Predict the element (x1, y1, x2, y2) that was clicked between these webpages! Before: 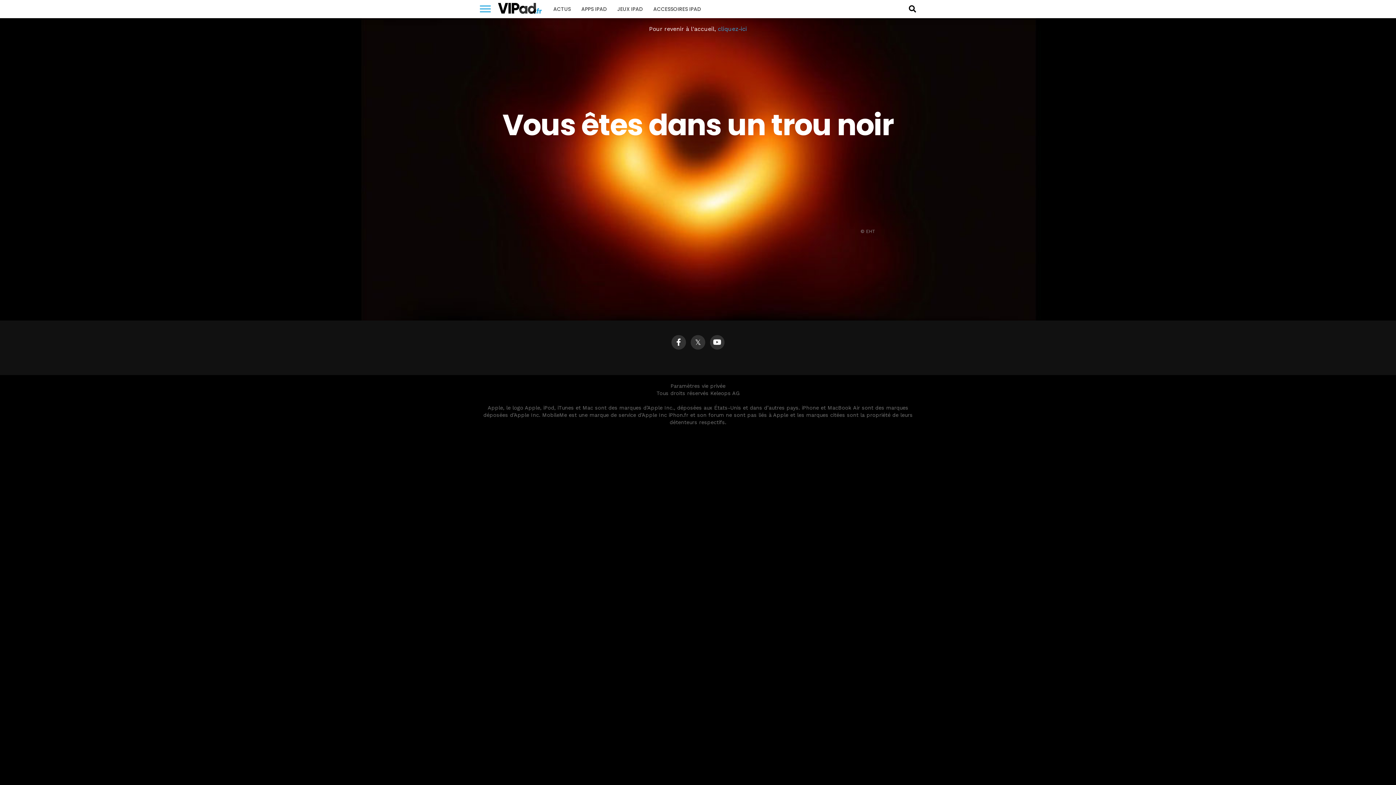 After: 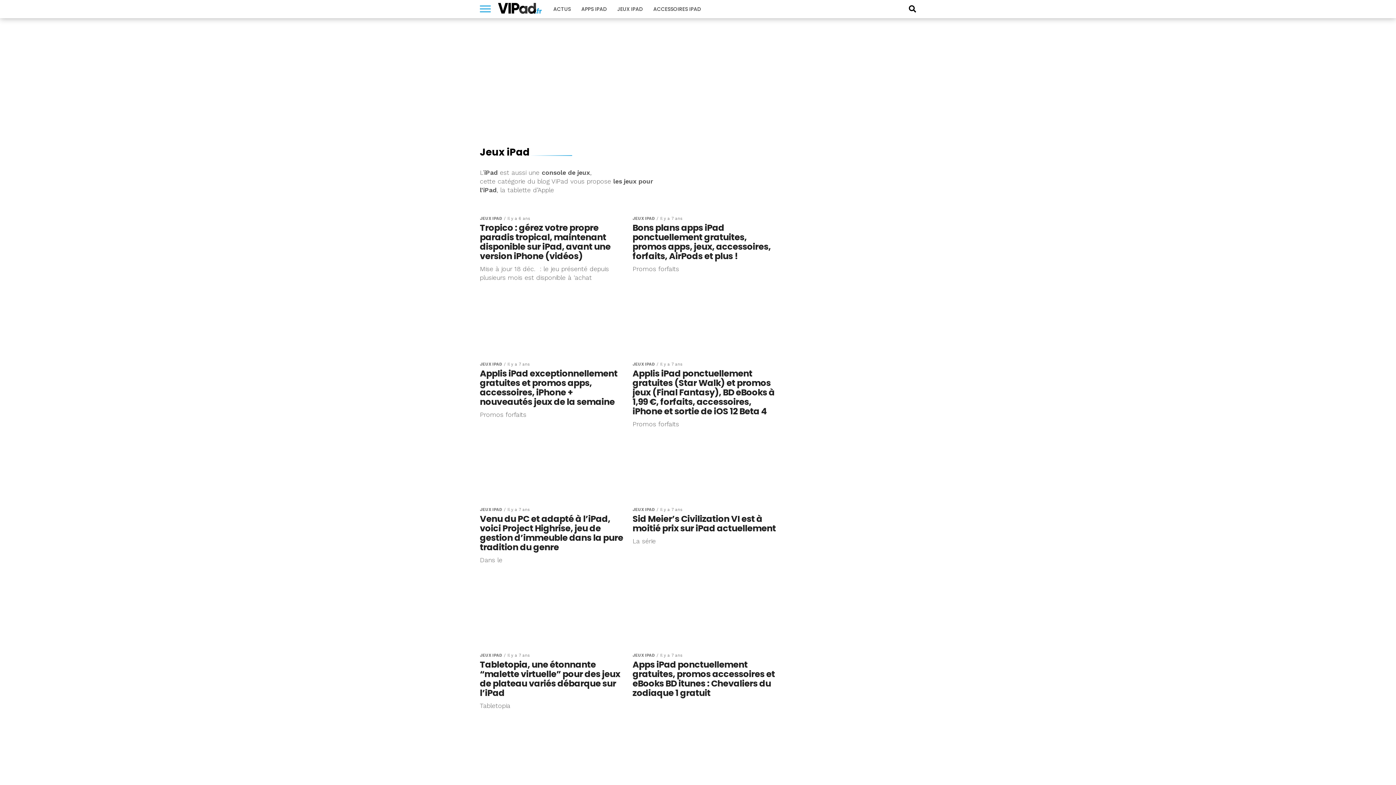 Action: label: JEUX IPAD bbox: (613, 0, 647, 18)